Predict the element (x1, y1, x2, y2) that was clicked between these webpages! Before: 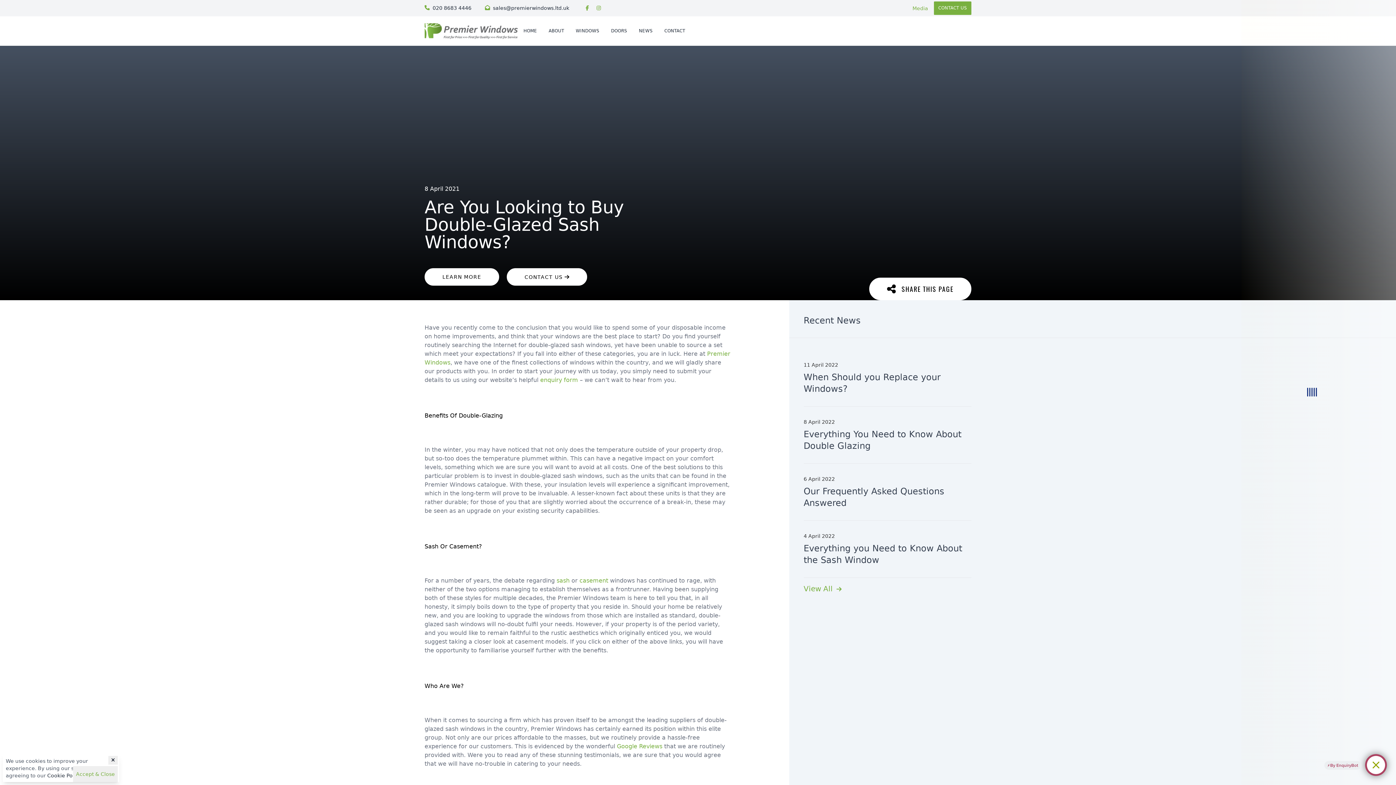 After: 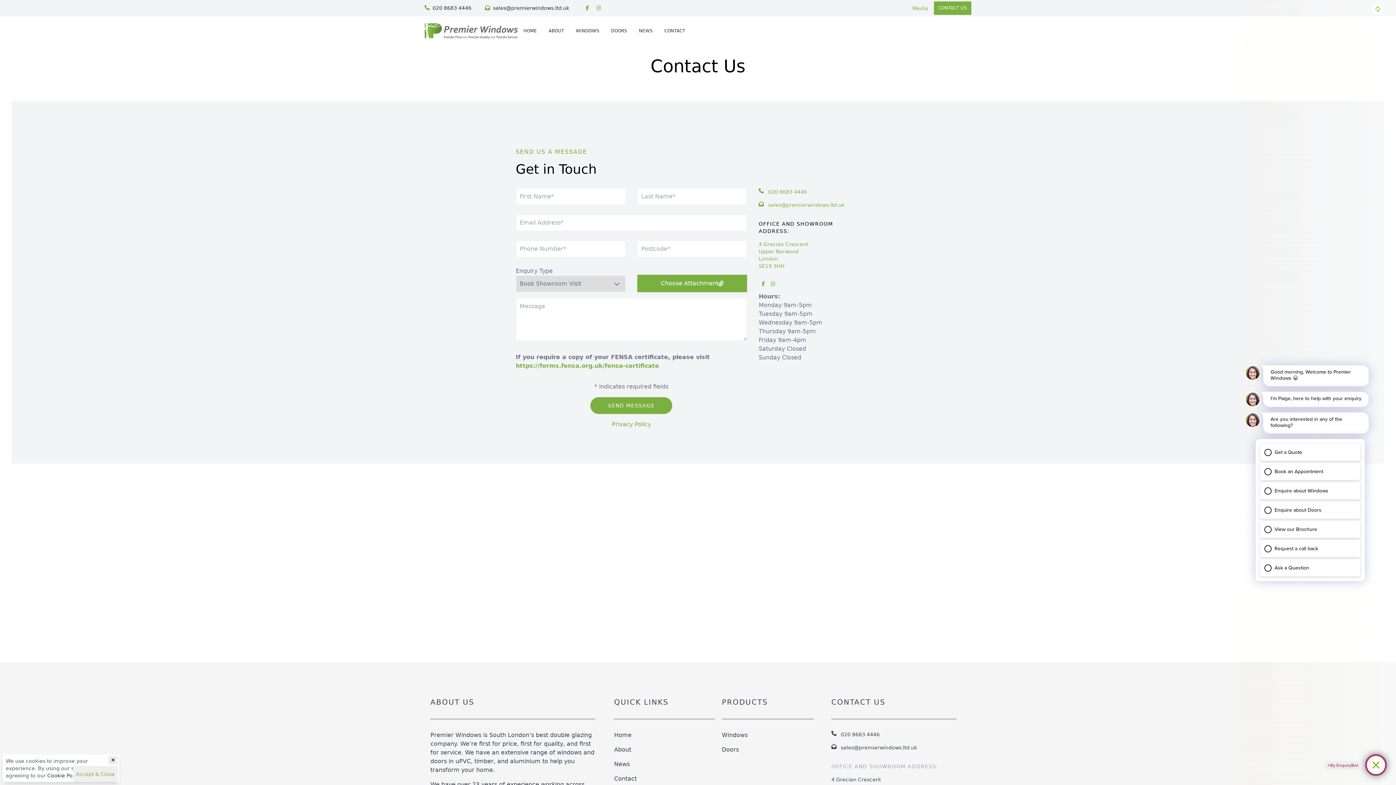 Action: bbox: (506, 268, 587, 285) label: CONTACT US 